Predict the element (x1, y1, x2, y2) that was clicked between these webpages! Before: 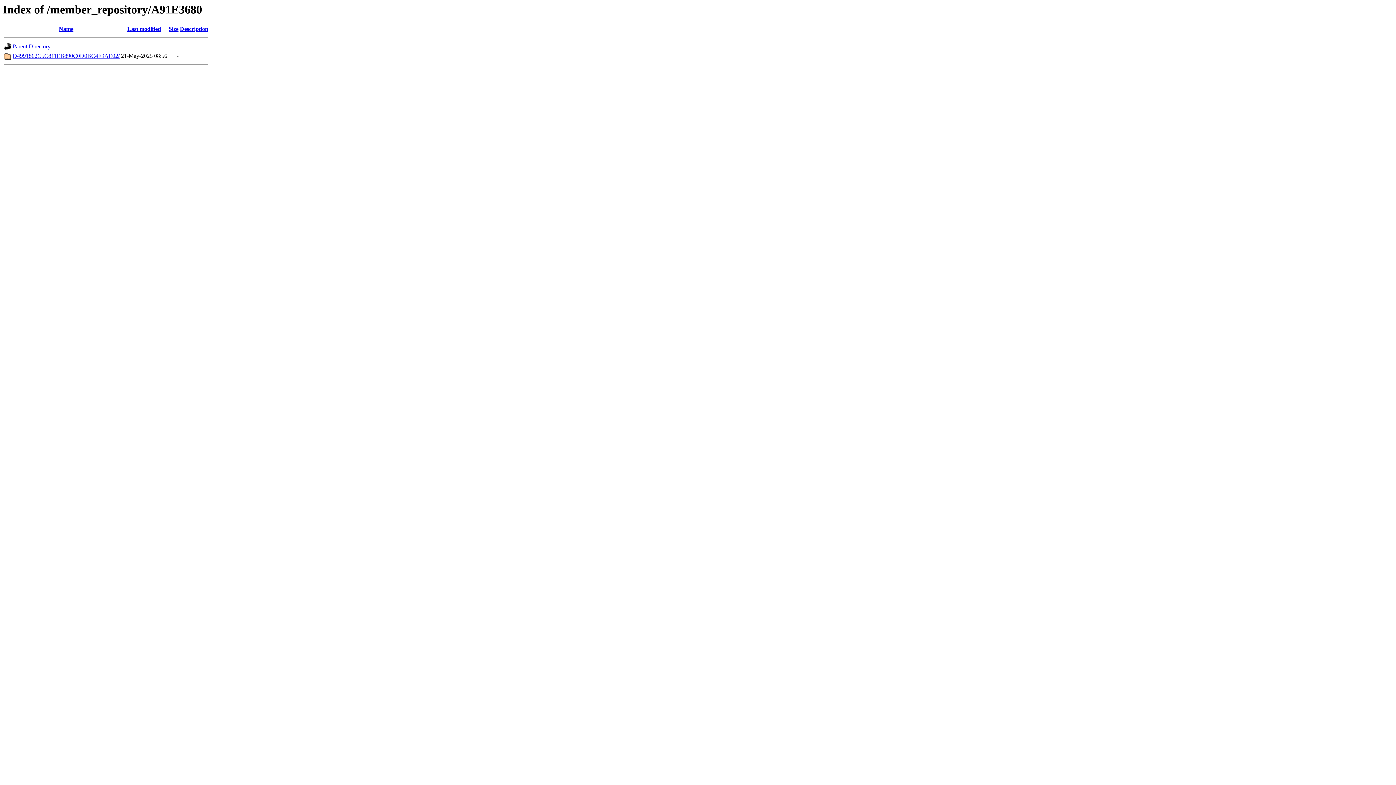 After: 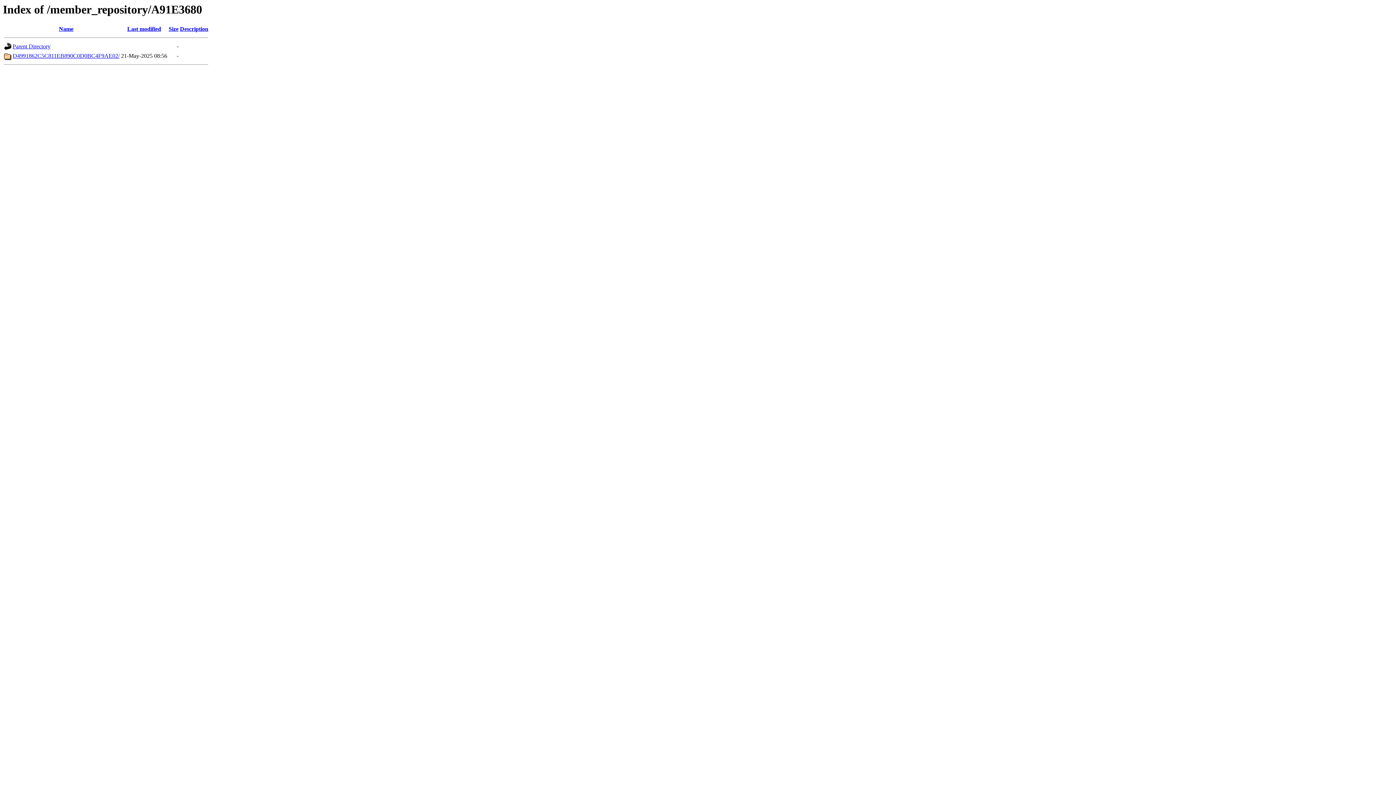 Action: bbox: (58, 25, 73, 32) label: Name